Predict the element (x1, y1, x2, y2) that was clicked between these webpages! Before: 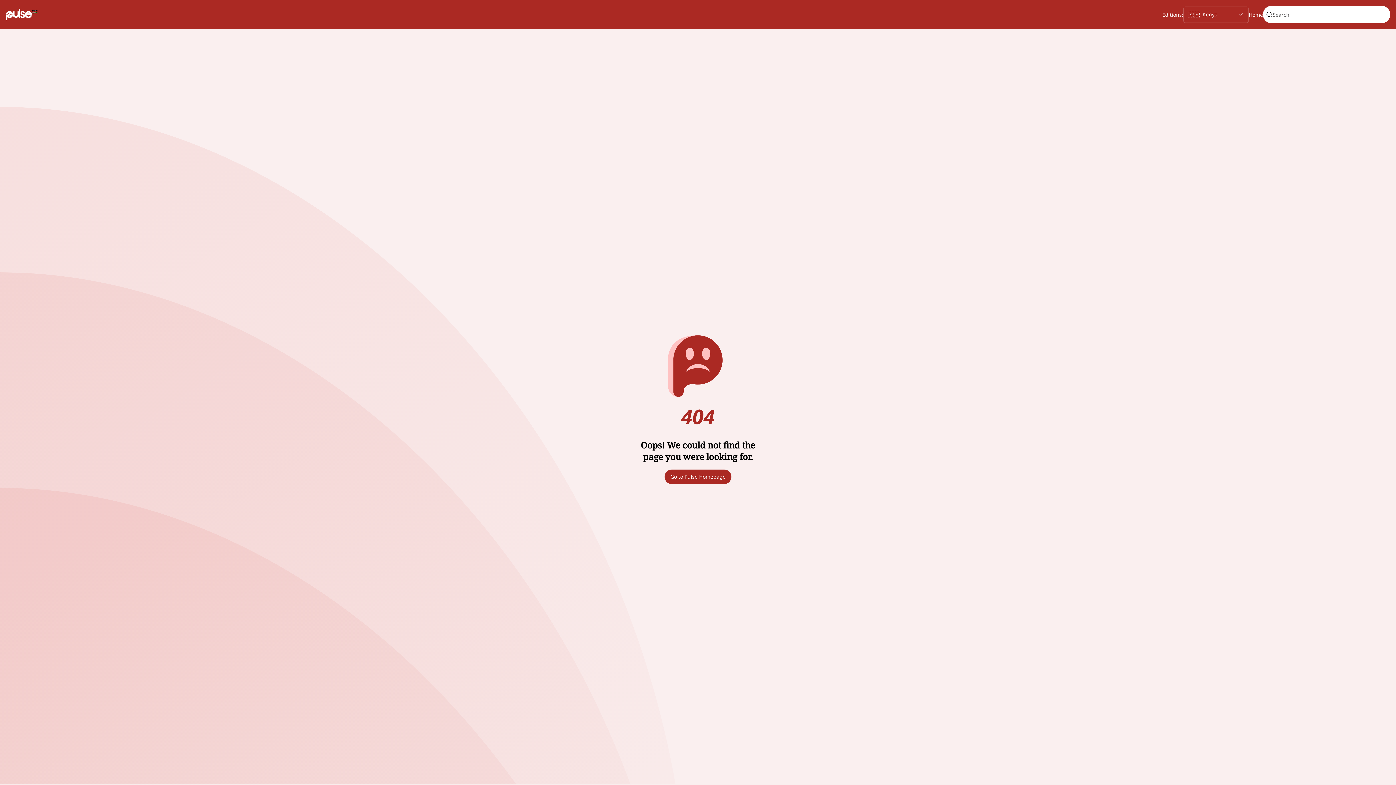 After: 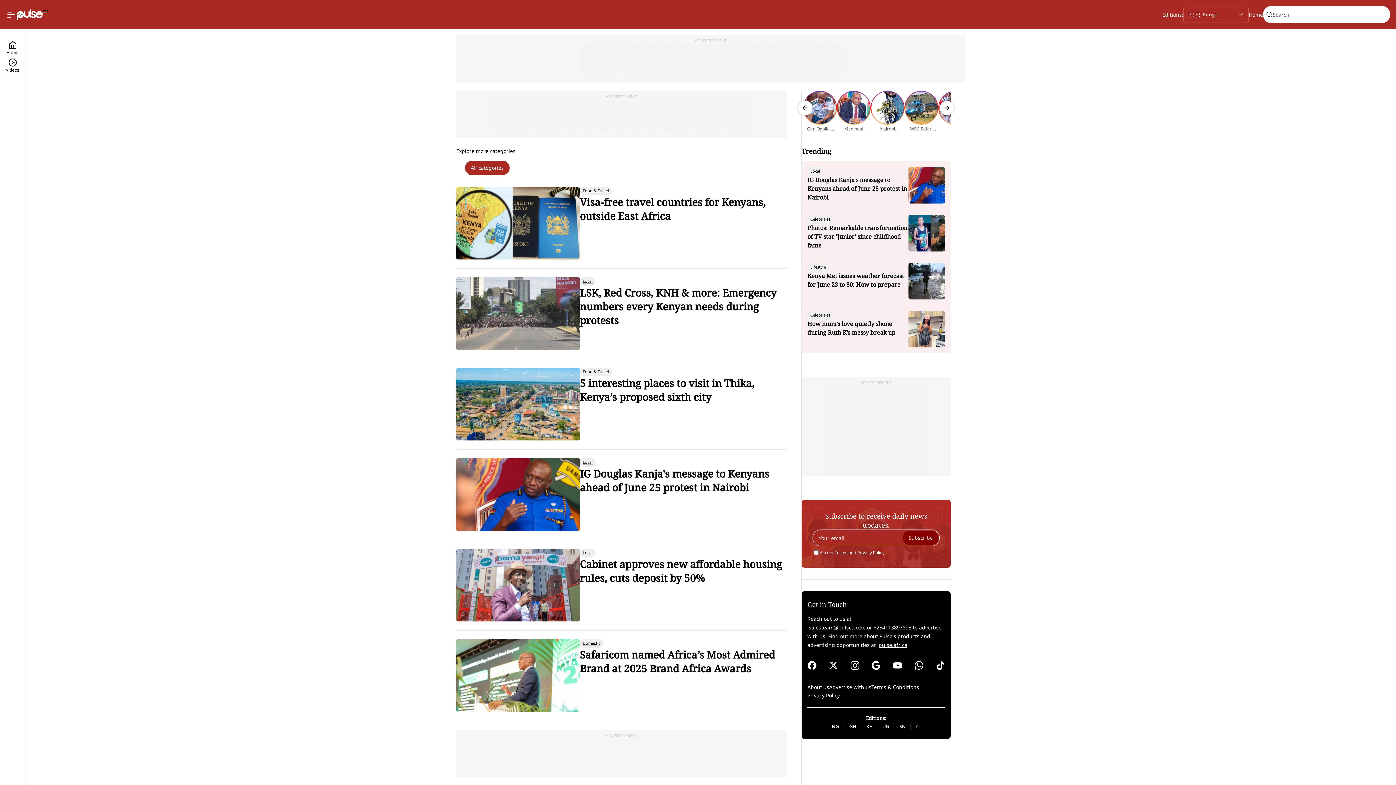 Action: bbox: (5, 8, 37, 20)